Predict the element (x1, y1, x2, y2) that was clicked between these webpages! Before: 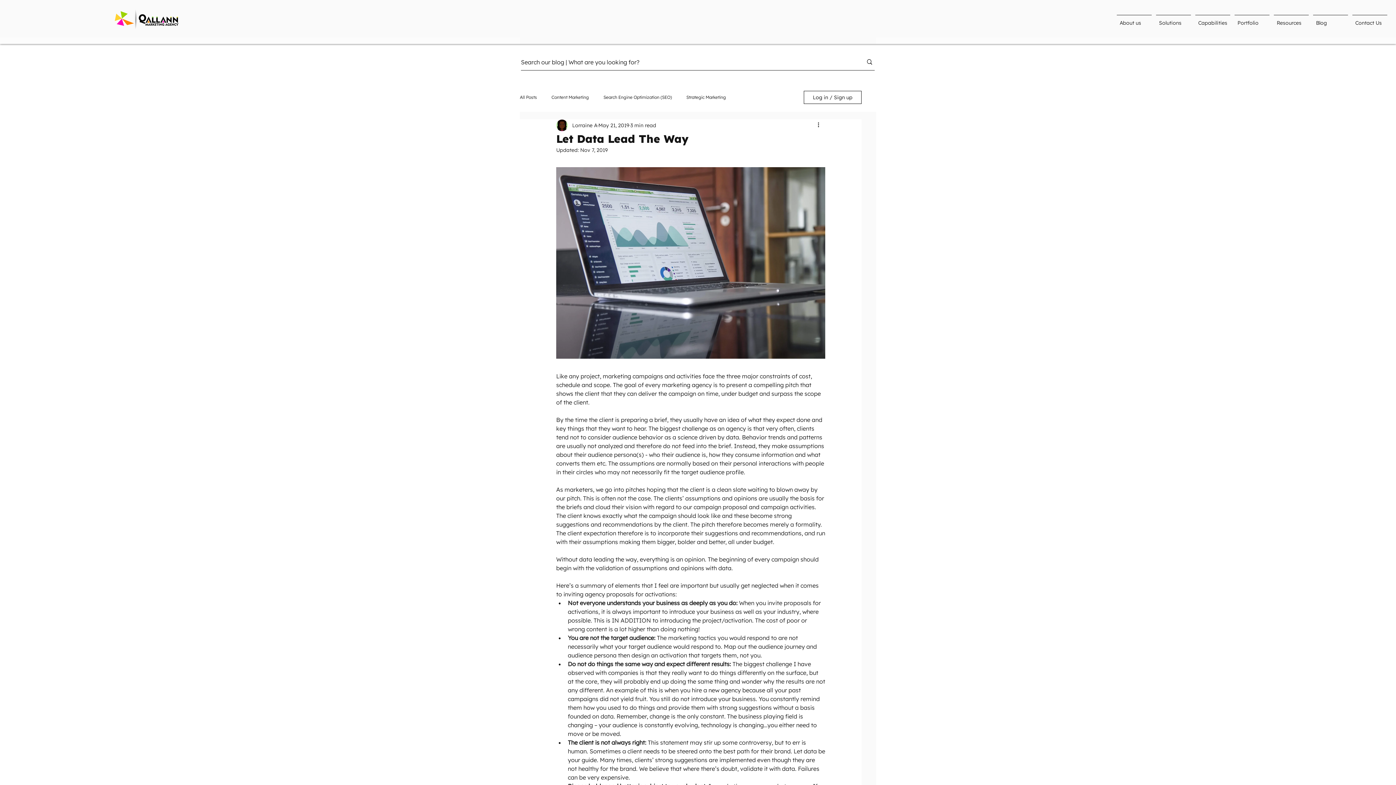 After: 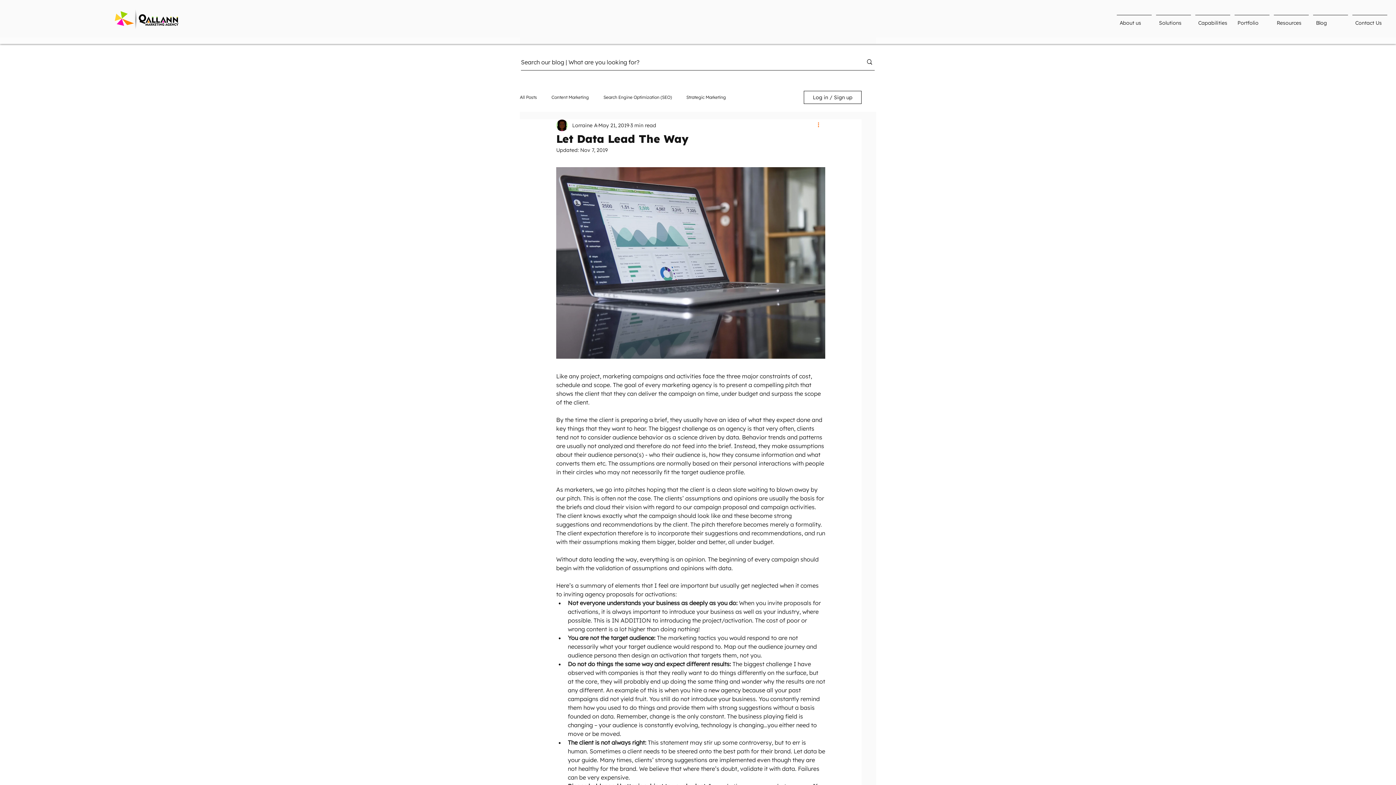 Action: label: More actions bbox: (816, 121, 825, 129)